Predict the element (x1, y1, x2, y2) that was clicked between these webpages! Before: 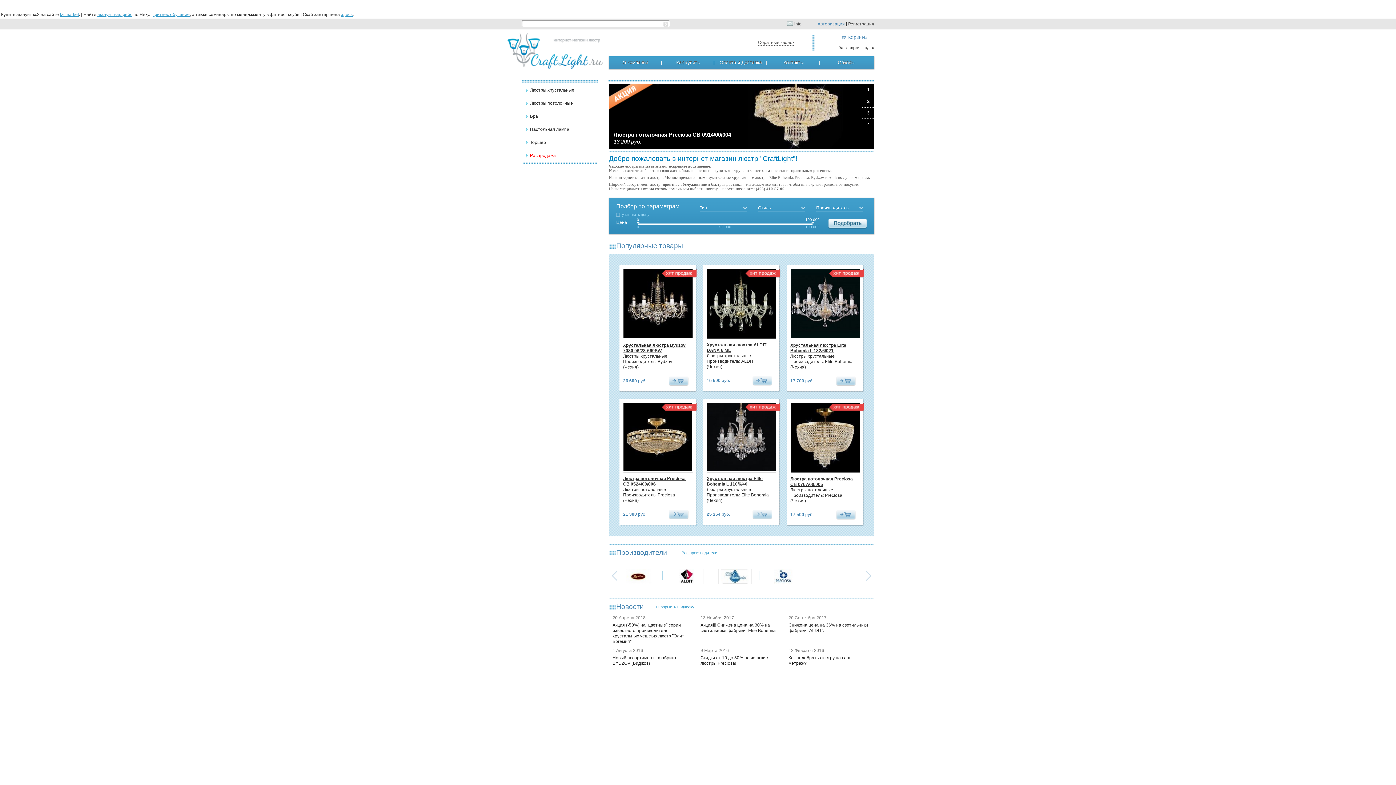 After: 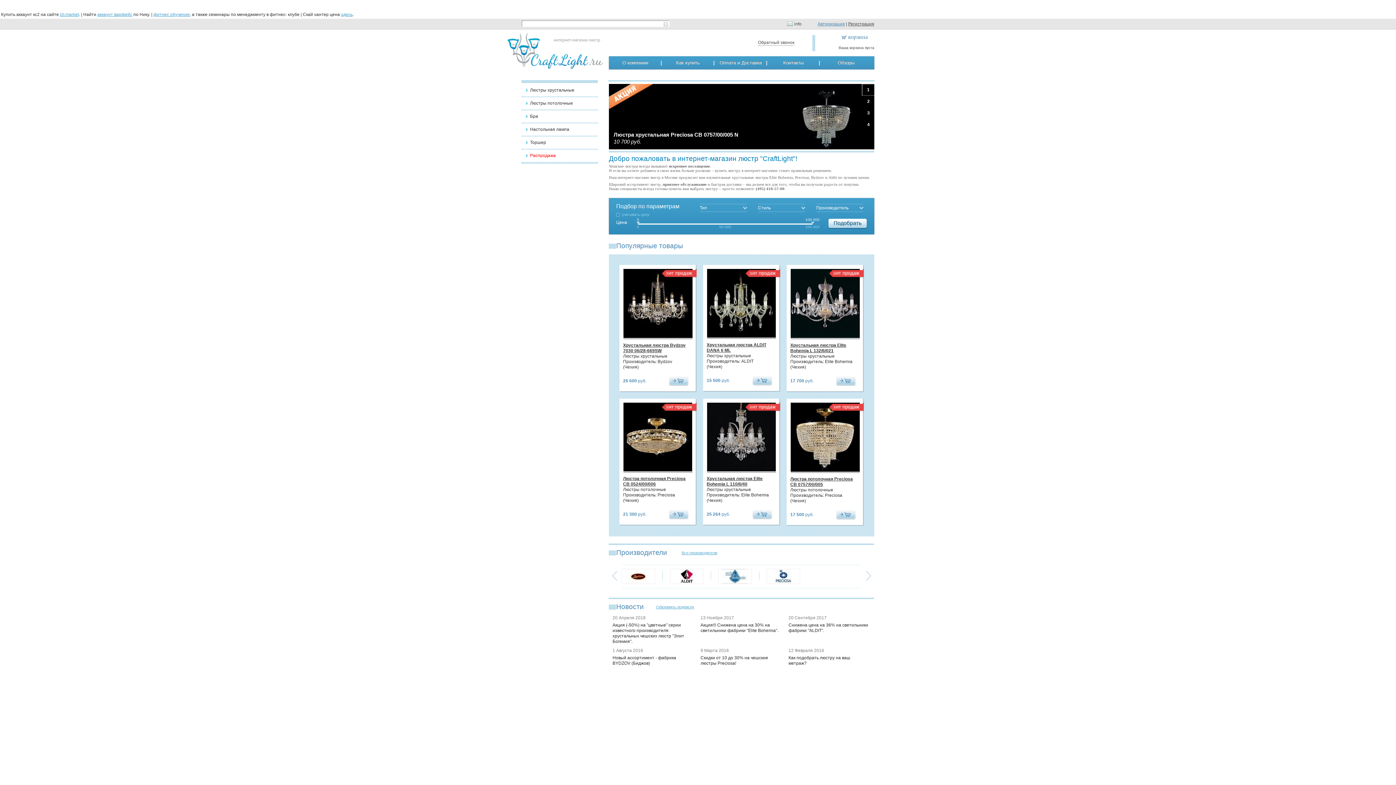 Action: bbox: (636, 221, 640, 223)